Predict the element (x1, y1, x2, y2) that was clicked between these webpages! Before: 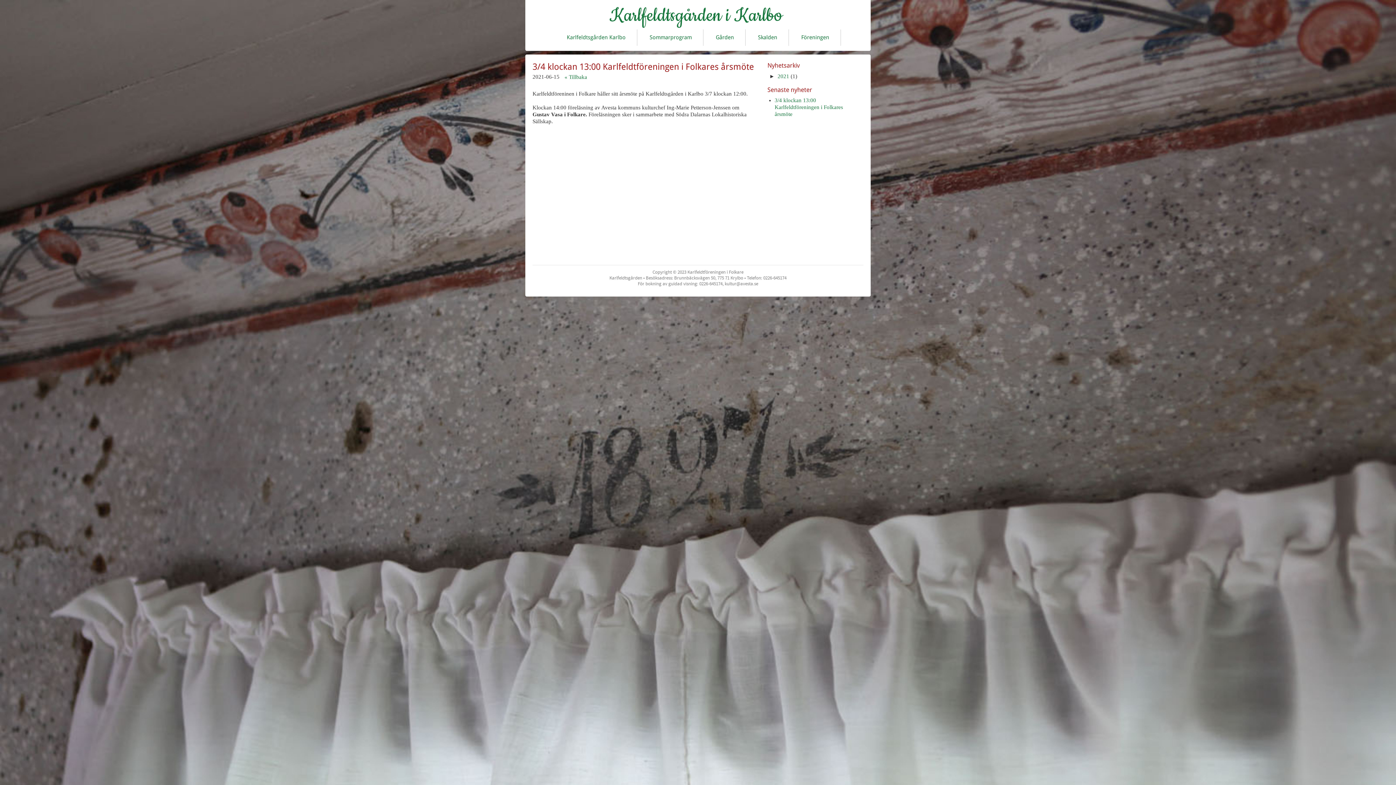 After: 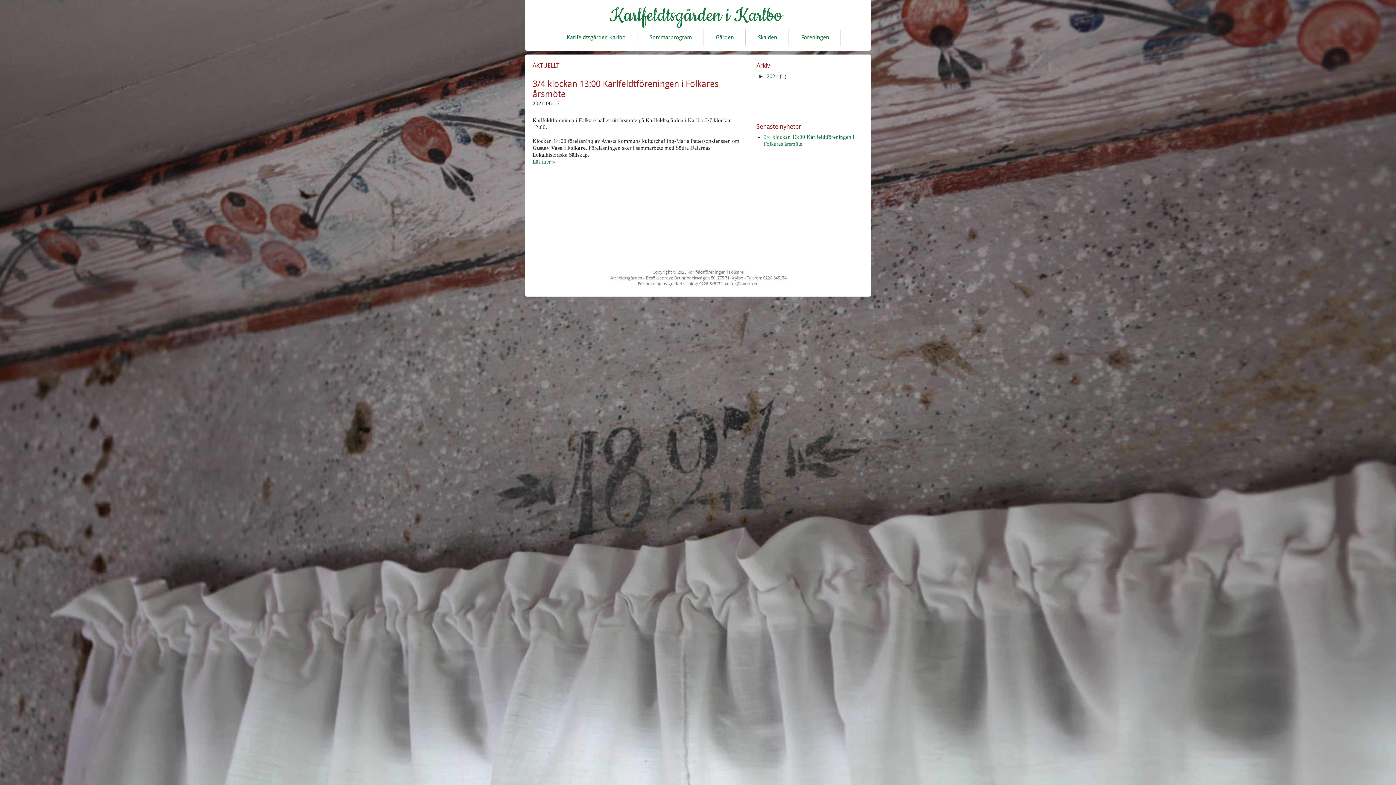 Action: bbox: (564, 74, 587, 79) label: « Tillbaka